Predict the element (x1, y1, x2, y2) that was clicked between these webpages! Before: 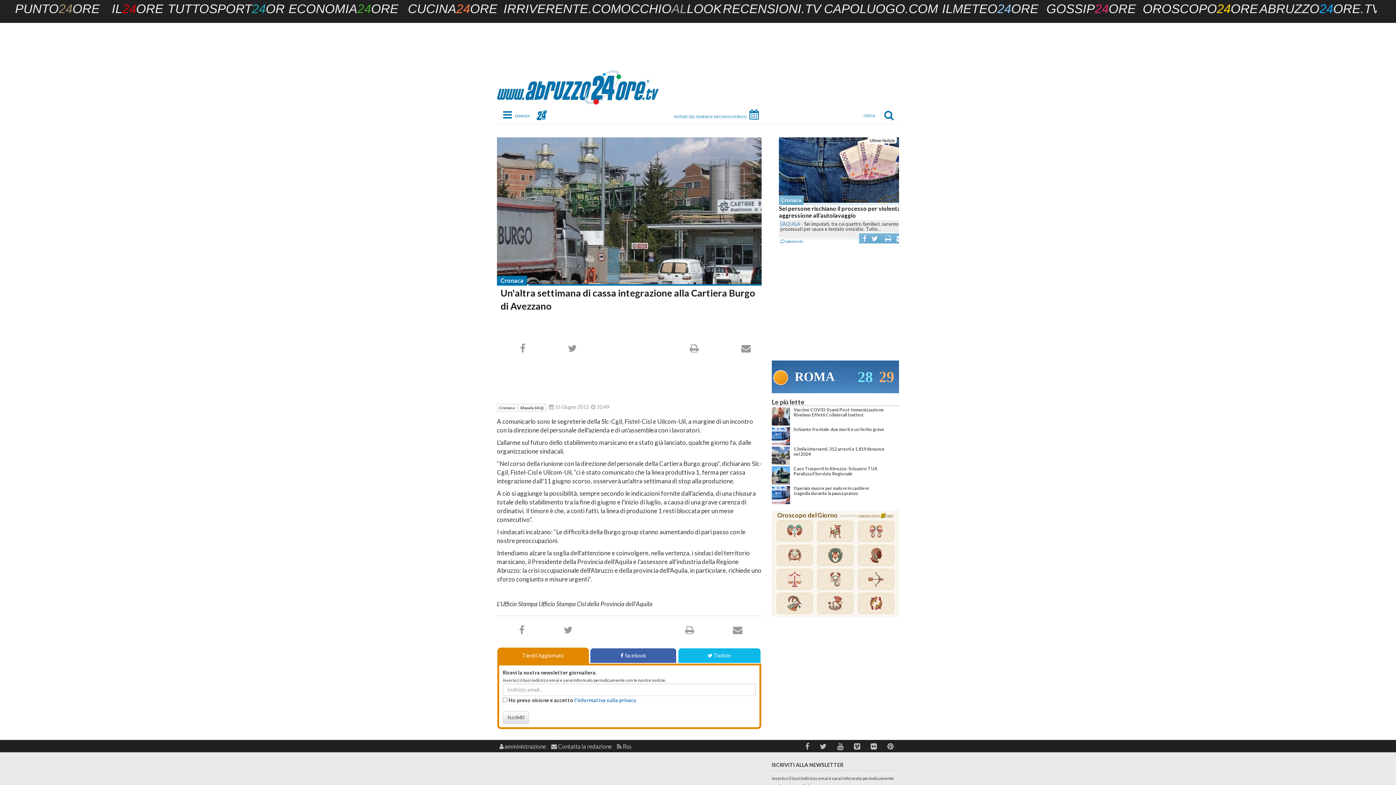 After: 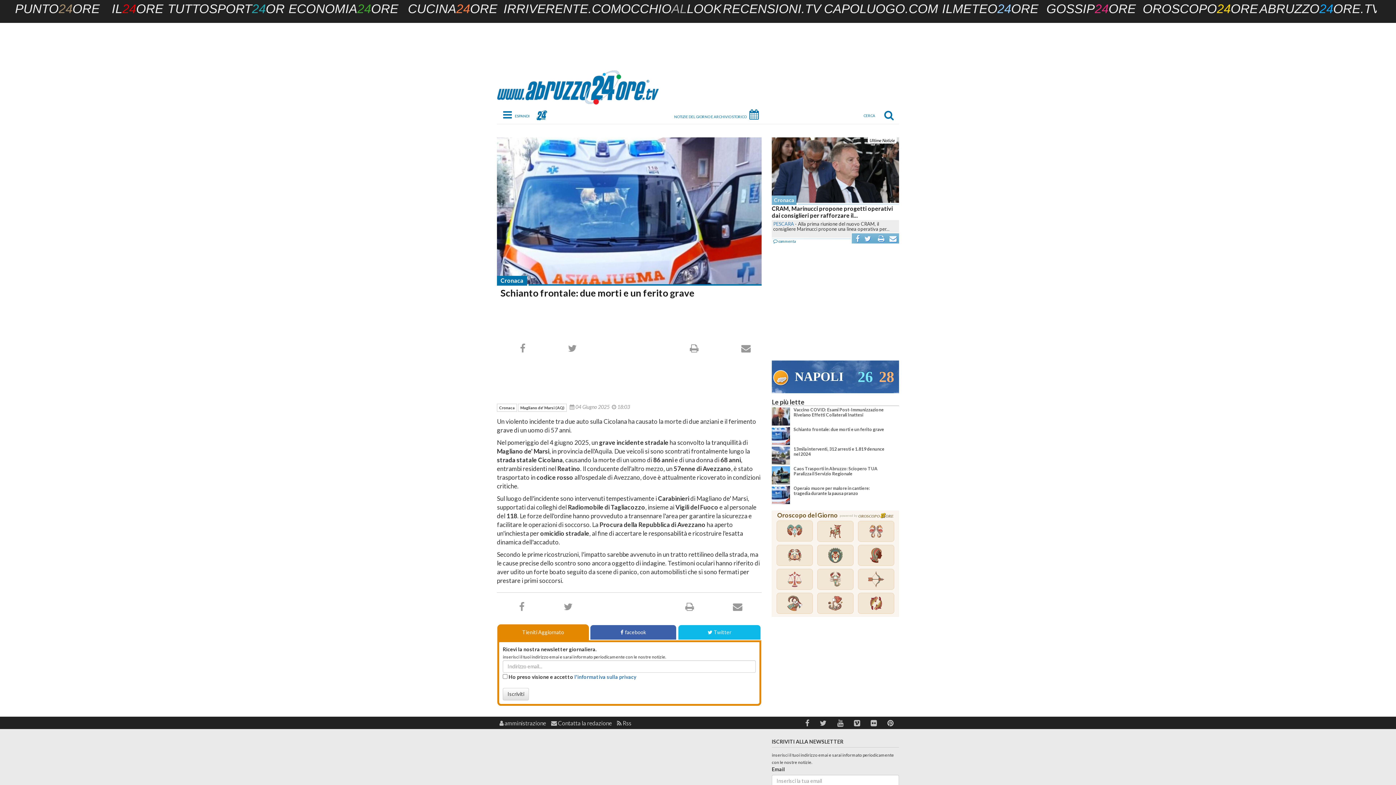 Action: label: Schianto frontale: due morti e un ferito grave bbox: (793, 426, 884, 432)